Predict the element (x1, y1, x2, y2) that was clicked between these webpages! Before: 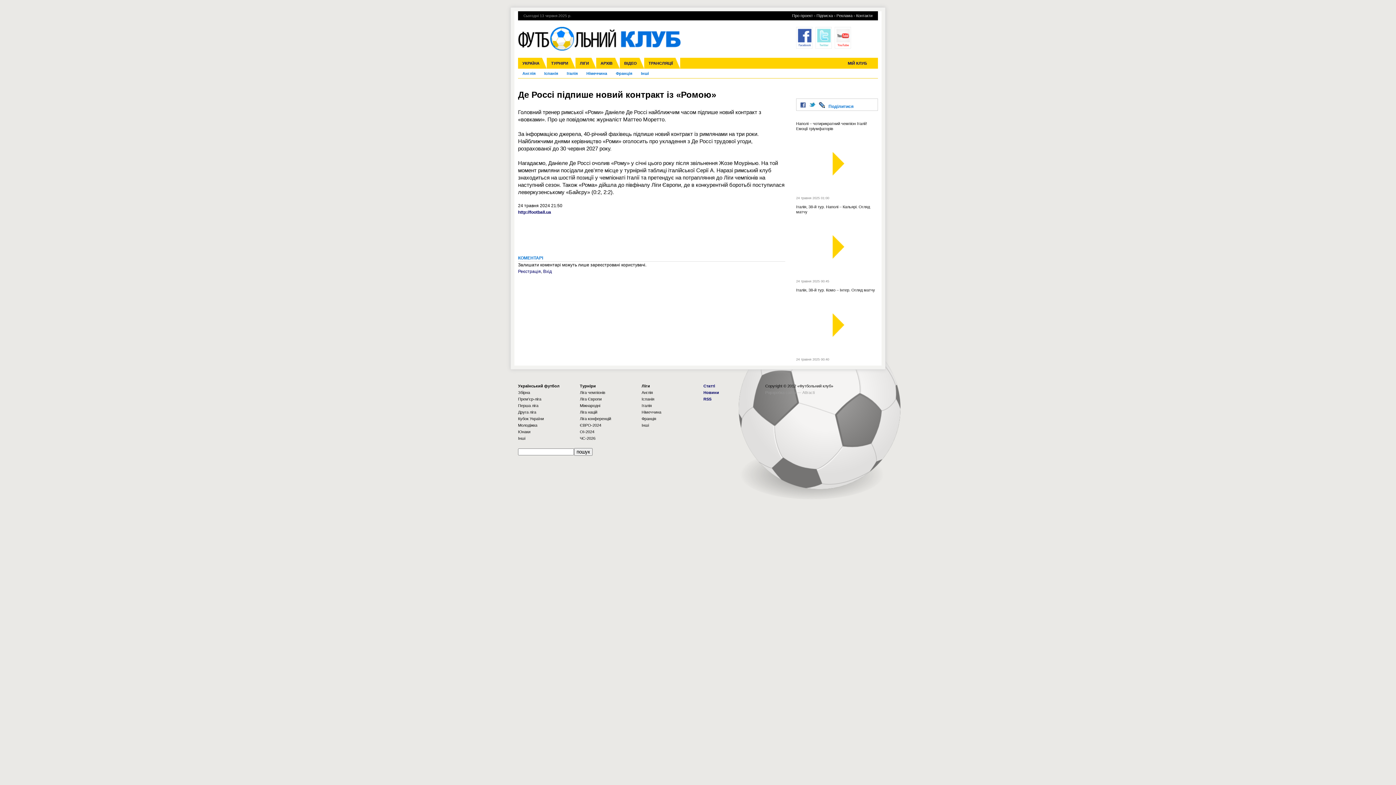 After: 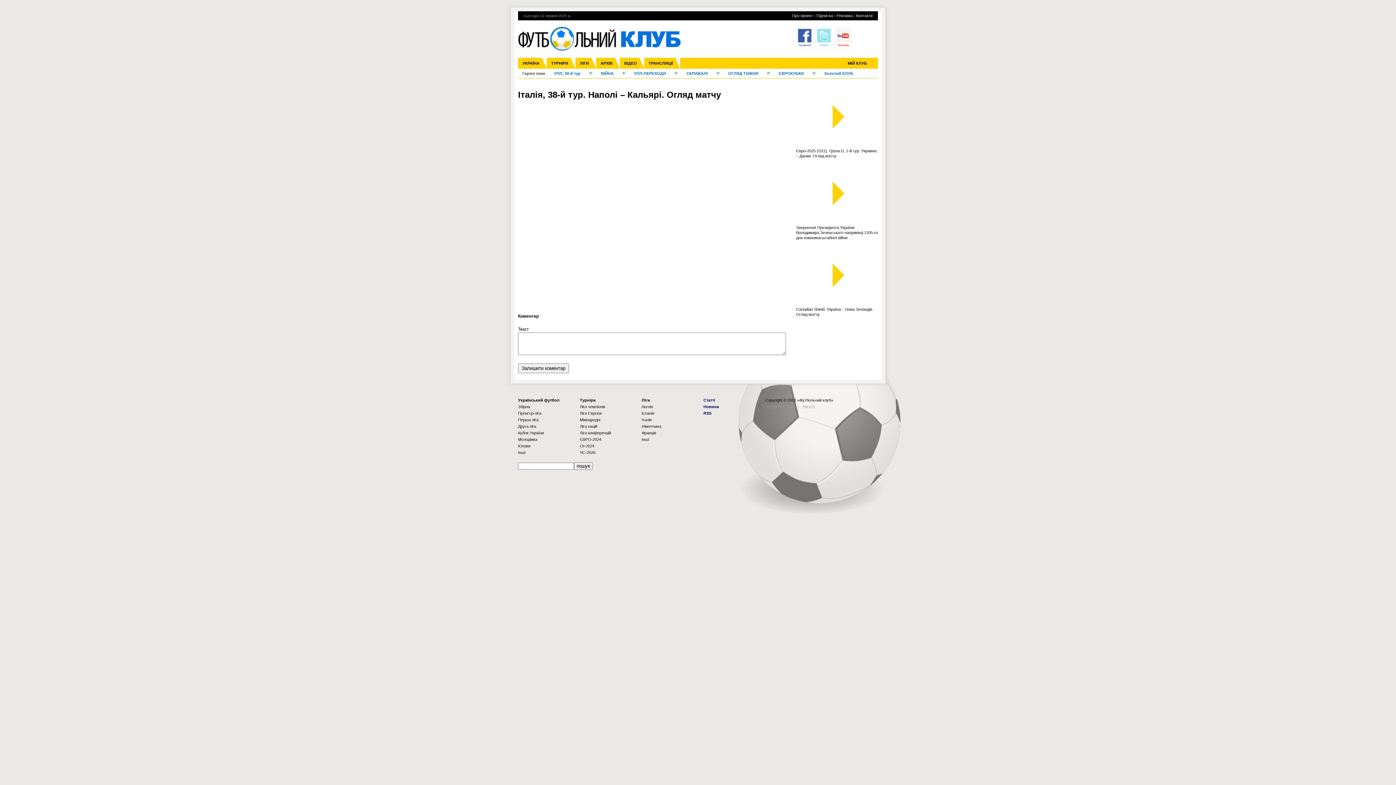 Action: bbox: (796, 215, 878, 277) label:  